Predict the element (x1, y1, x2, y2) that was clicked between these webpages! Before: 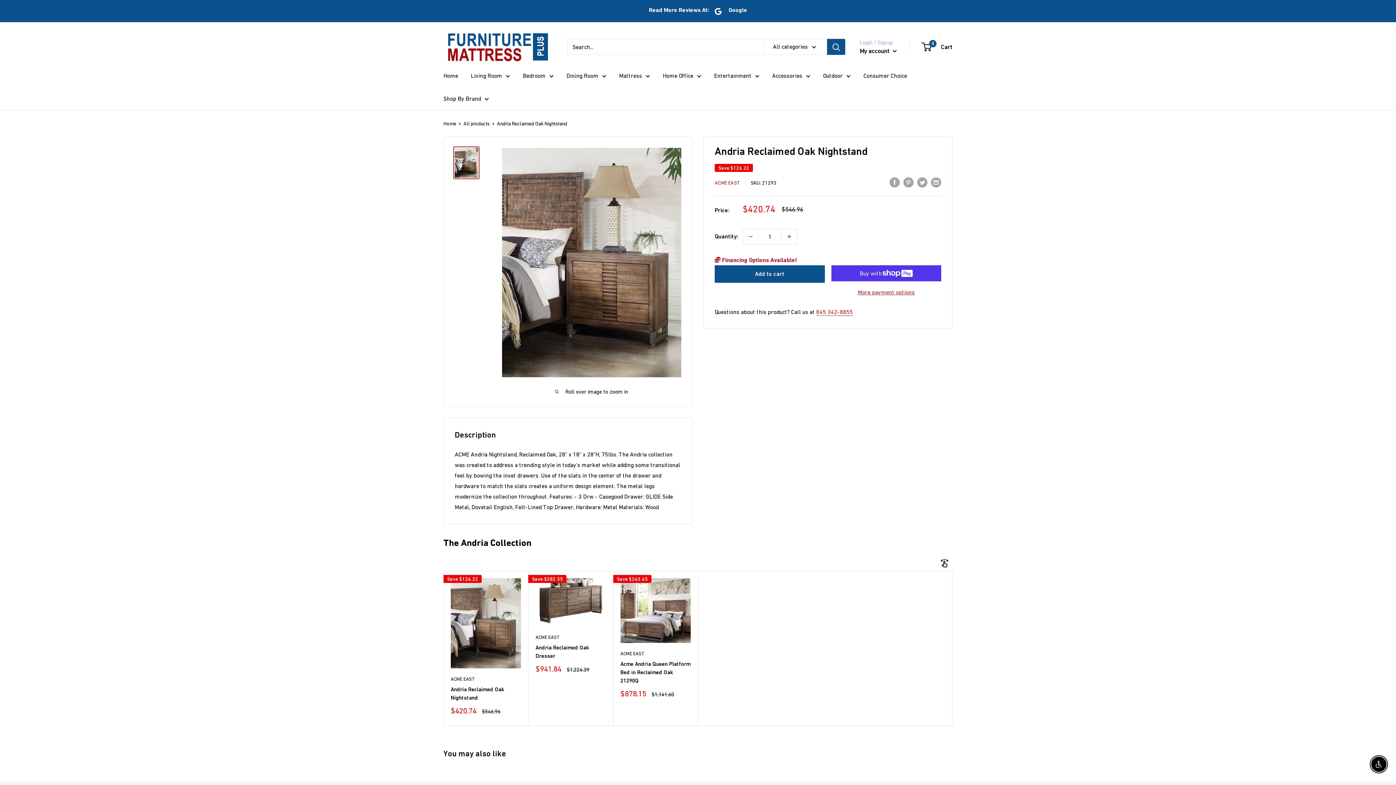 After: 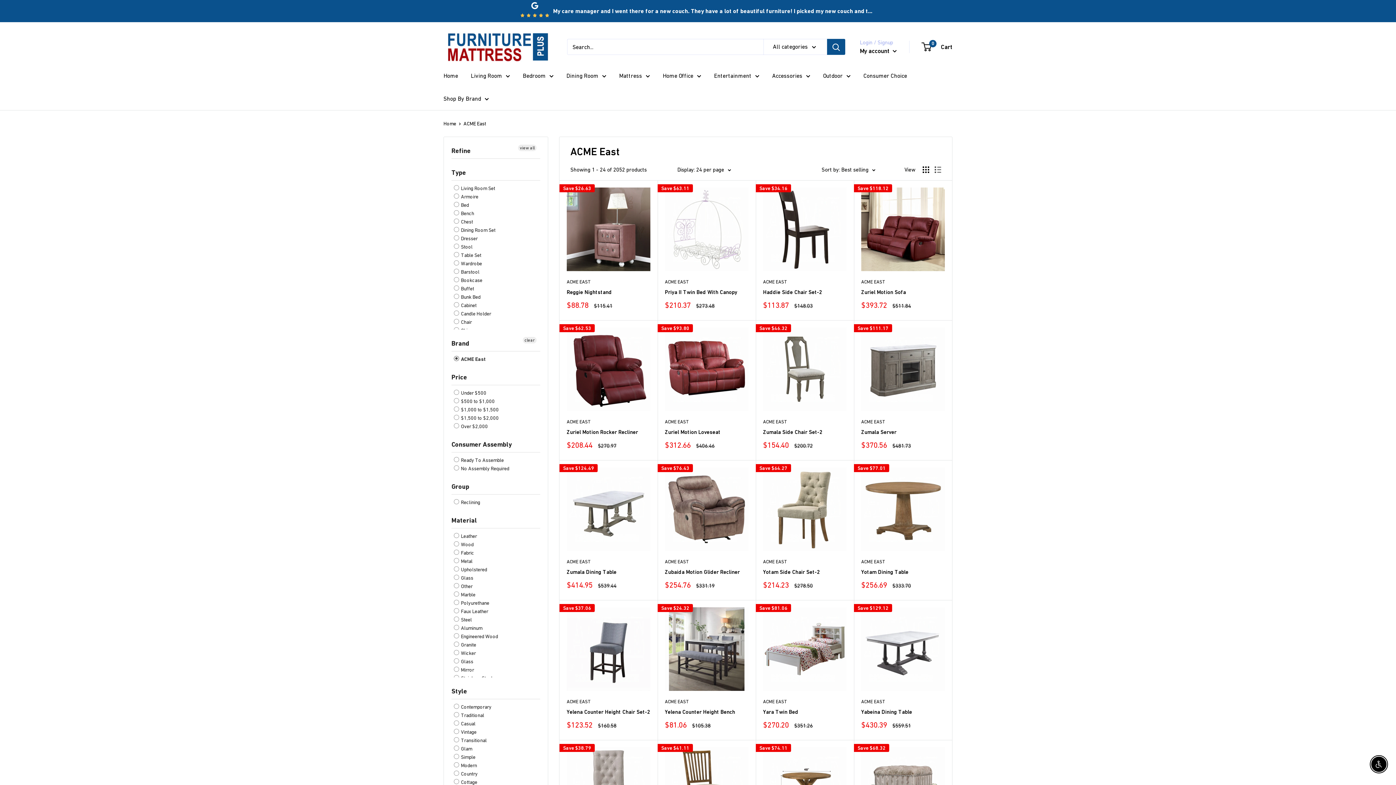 Action: label: ACME EAST bbox: (620, 650, 690, 657)